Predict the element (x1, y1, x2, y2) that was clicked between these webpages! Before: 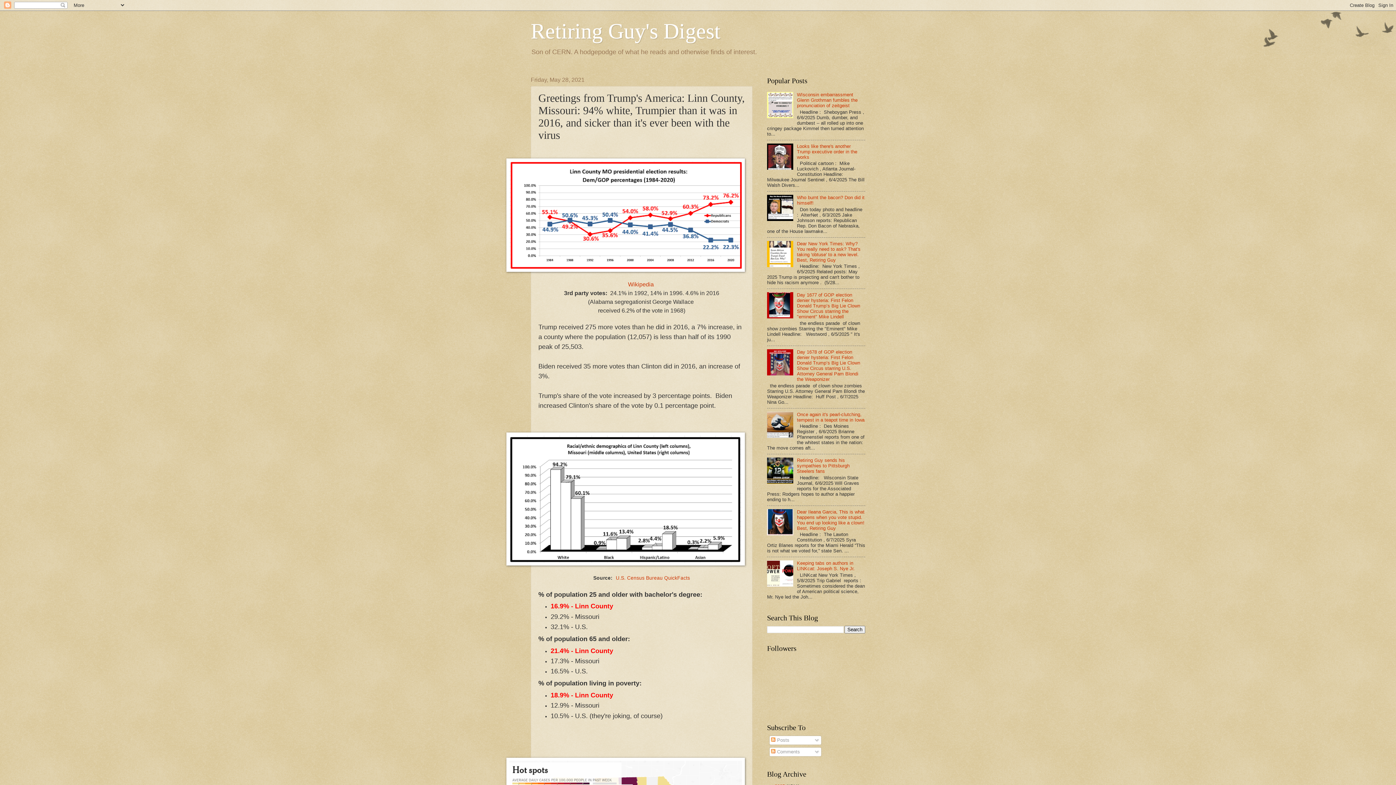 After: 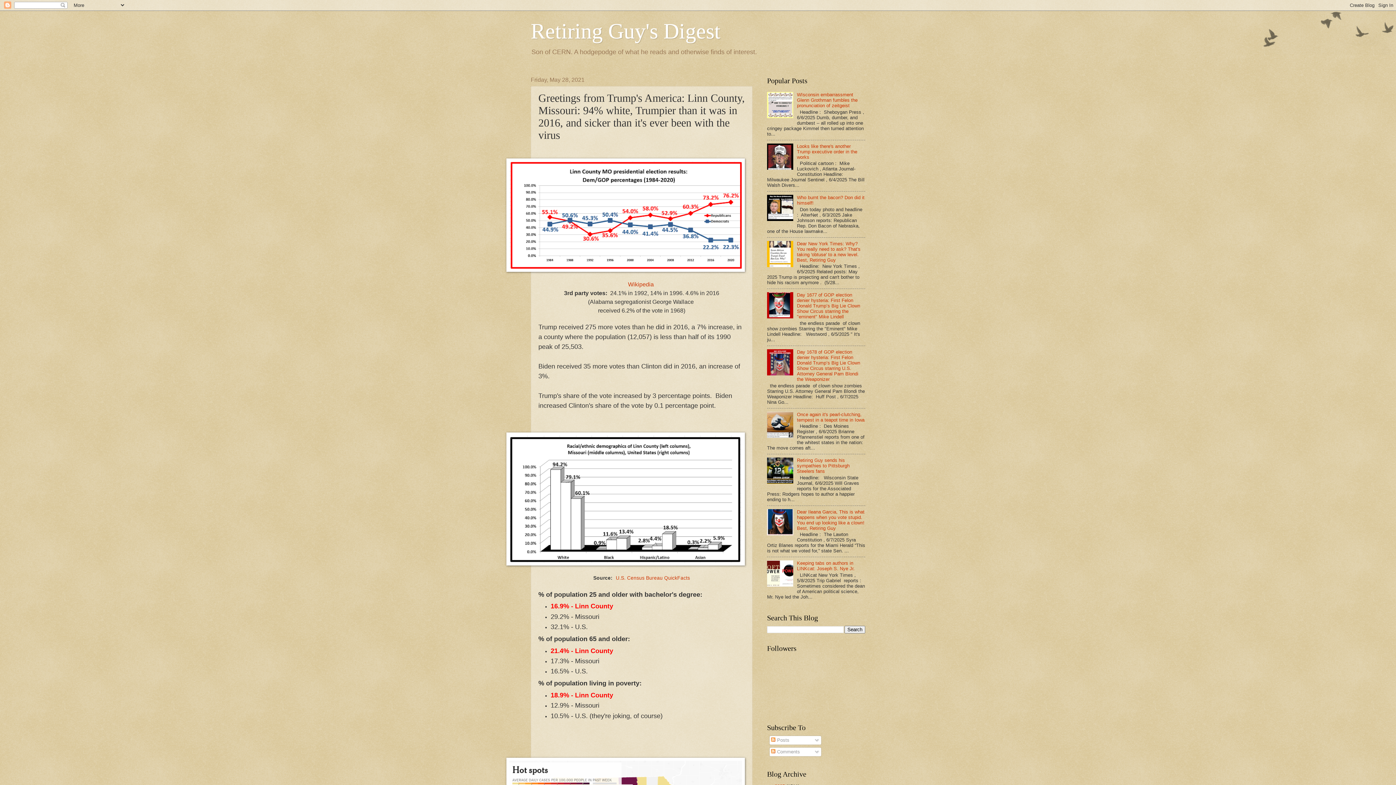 Action: bbox: (767, 216, 795, 222)